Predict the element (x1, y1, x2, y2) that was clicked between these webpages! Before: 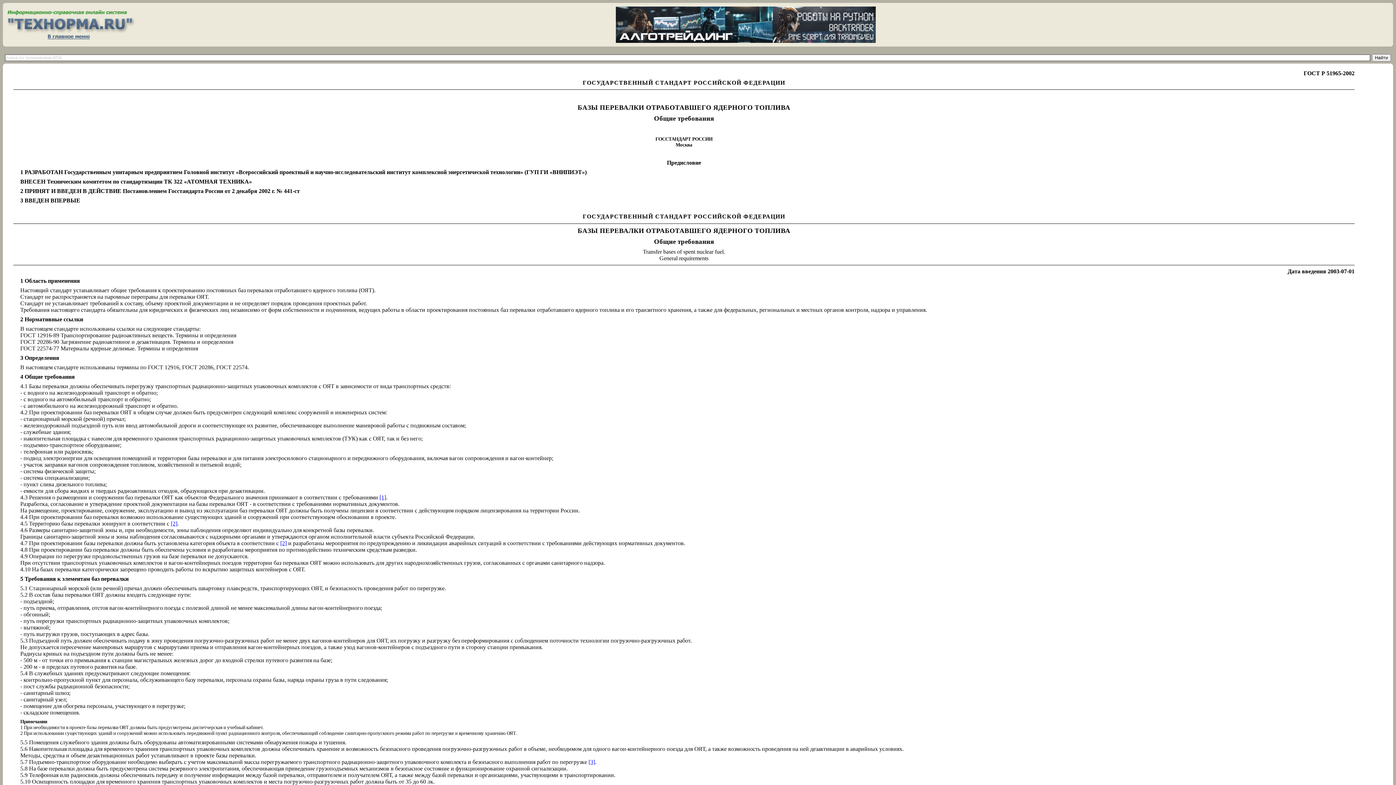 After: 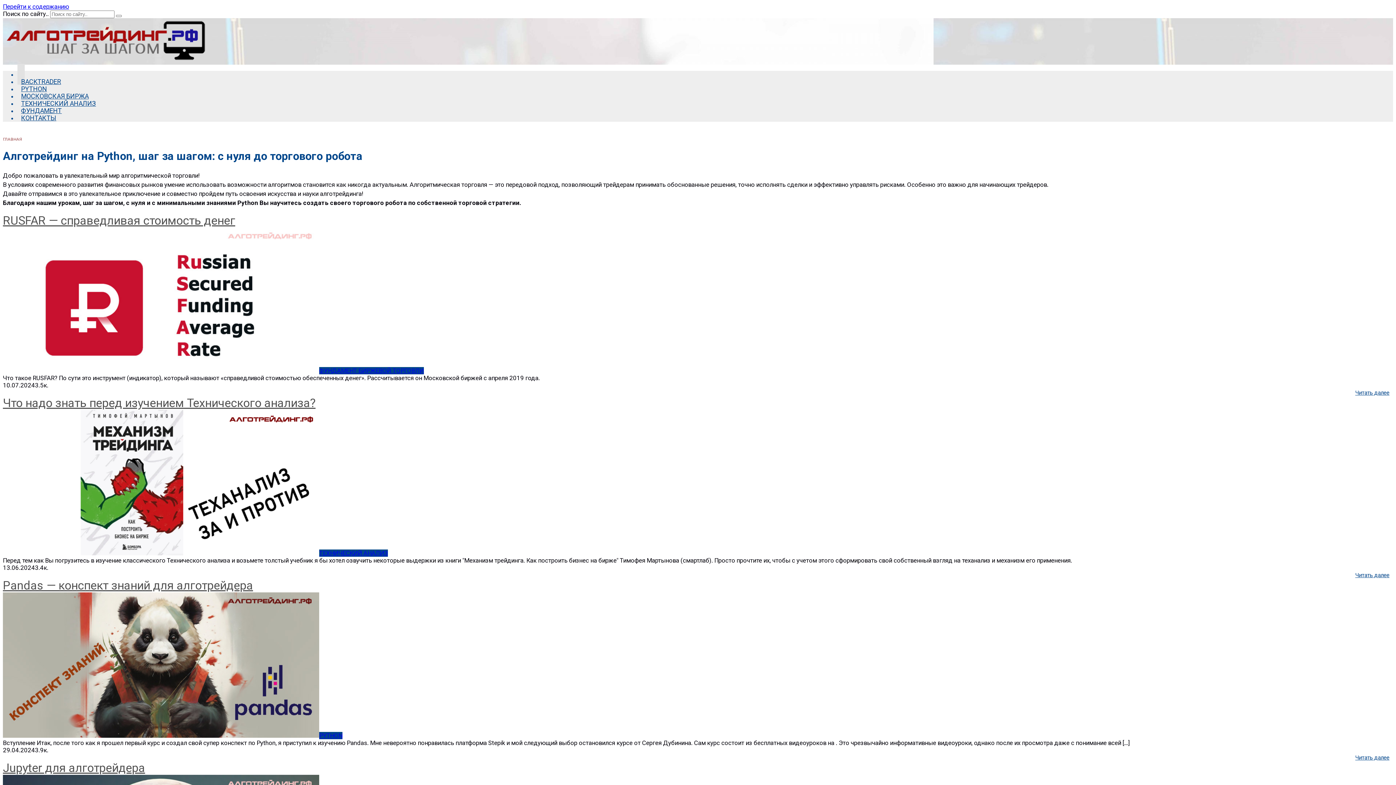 Action: bbox: (616, 37, 876, 44)